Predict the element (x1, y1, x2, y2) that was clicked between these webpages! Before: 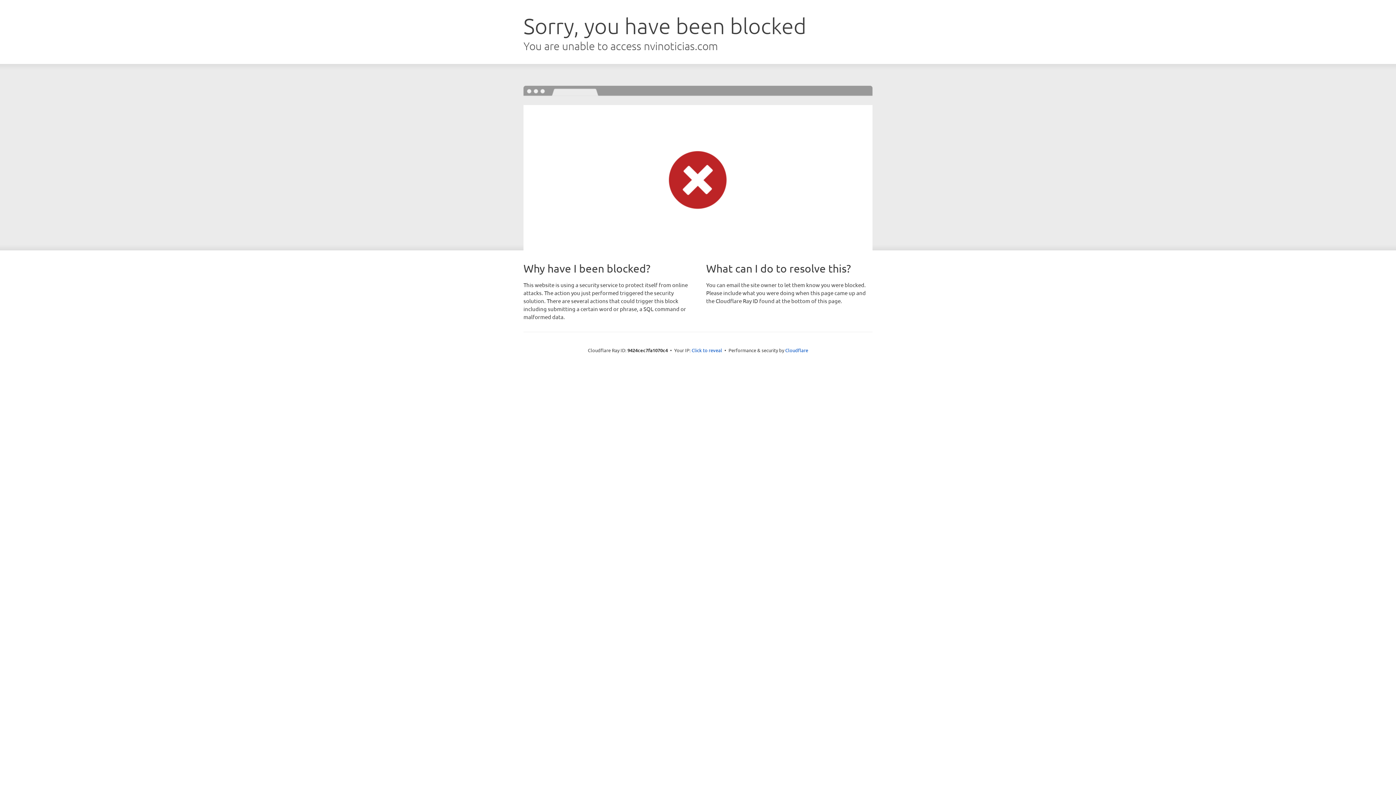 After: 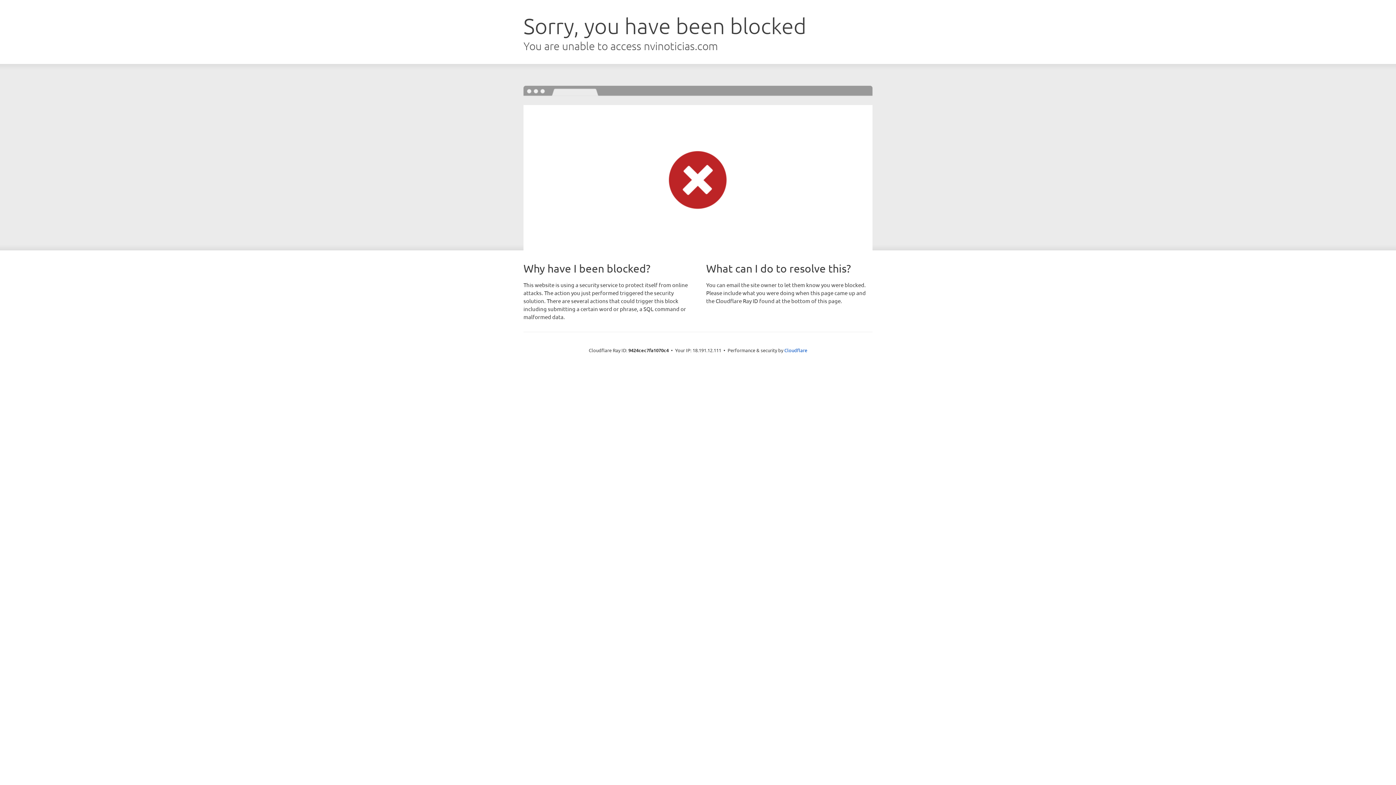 Action: bbox: (691, 346, 722, 353) label: Click to reveal